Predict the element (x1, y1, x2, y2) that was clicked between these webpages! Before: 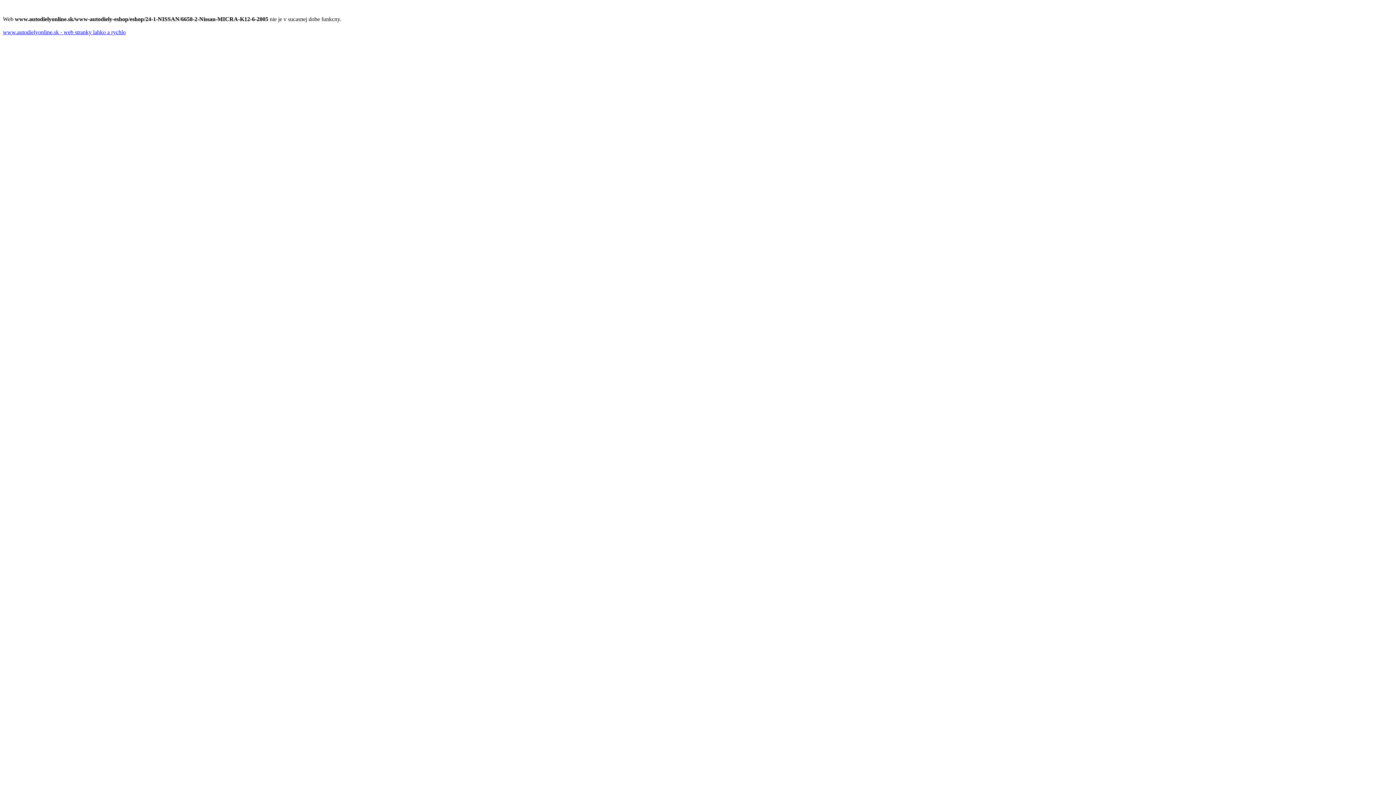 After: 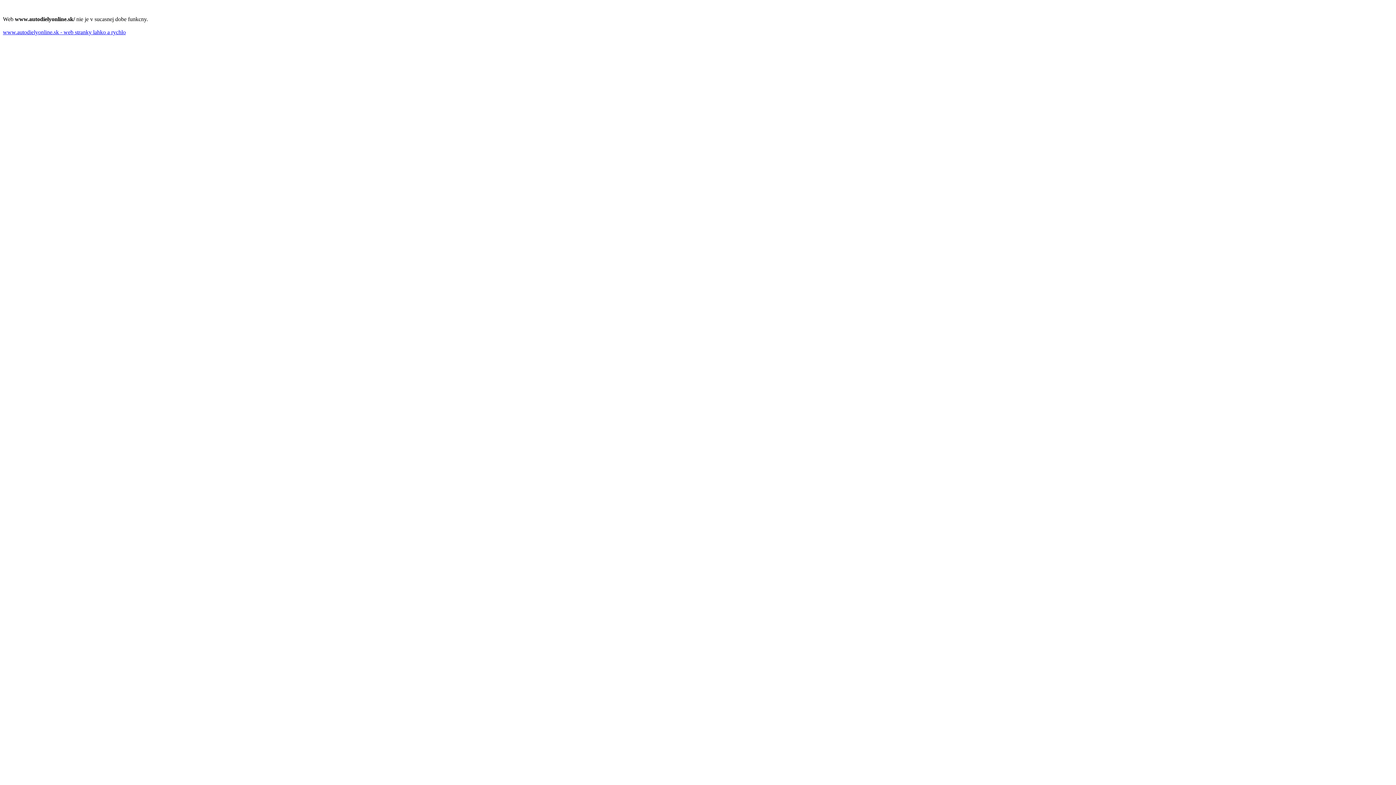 Action: bbox: (2, 29, 125, 35) label: www.autodielyonline.sk - web stranky lahko a rychlo